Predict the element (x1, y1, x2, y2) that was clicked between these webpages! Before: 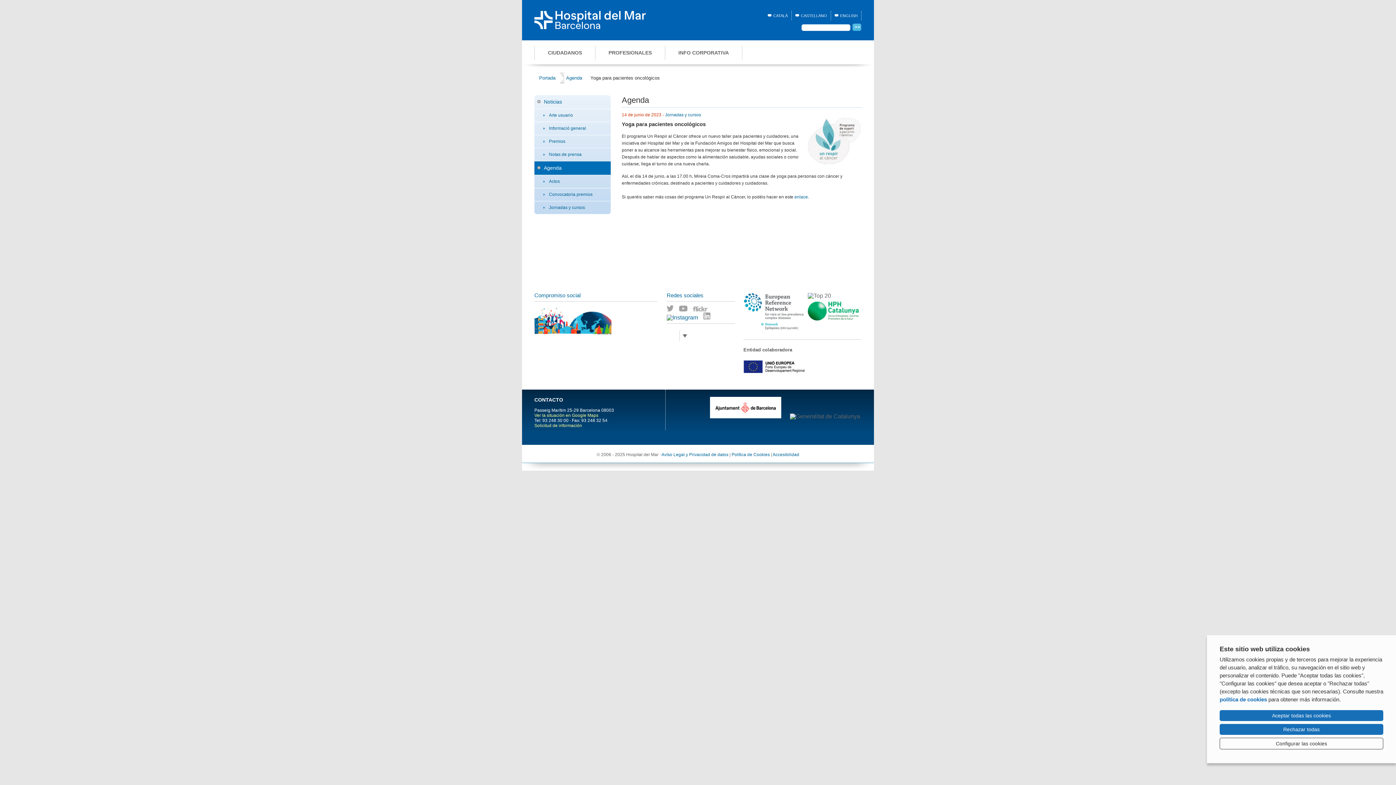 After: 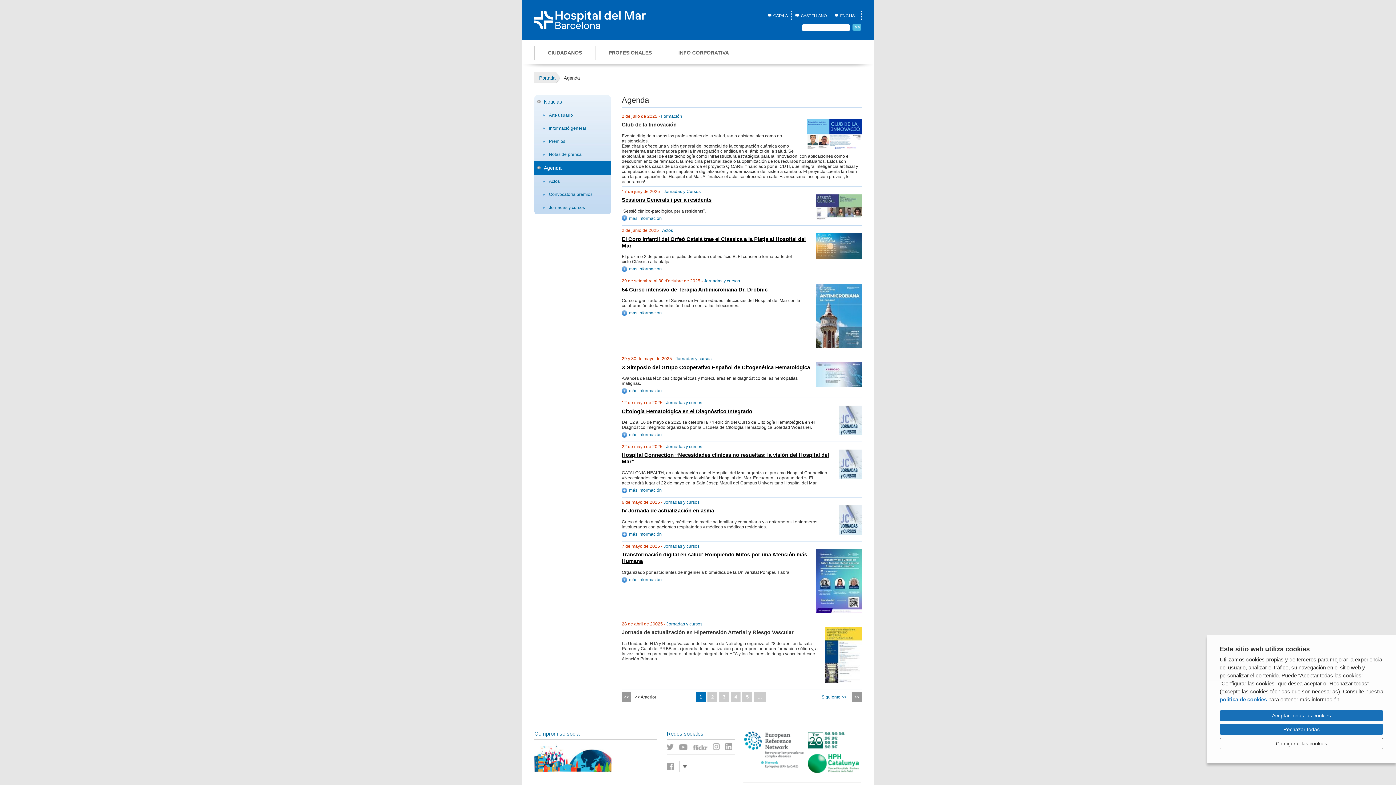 Action: bbox: (560, 72, 587, 84) label: Agenda